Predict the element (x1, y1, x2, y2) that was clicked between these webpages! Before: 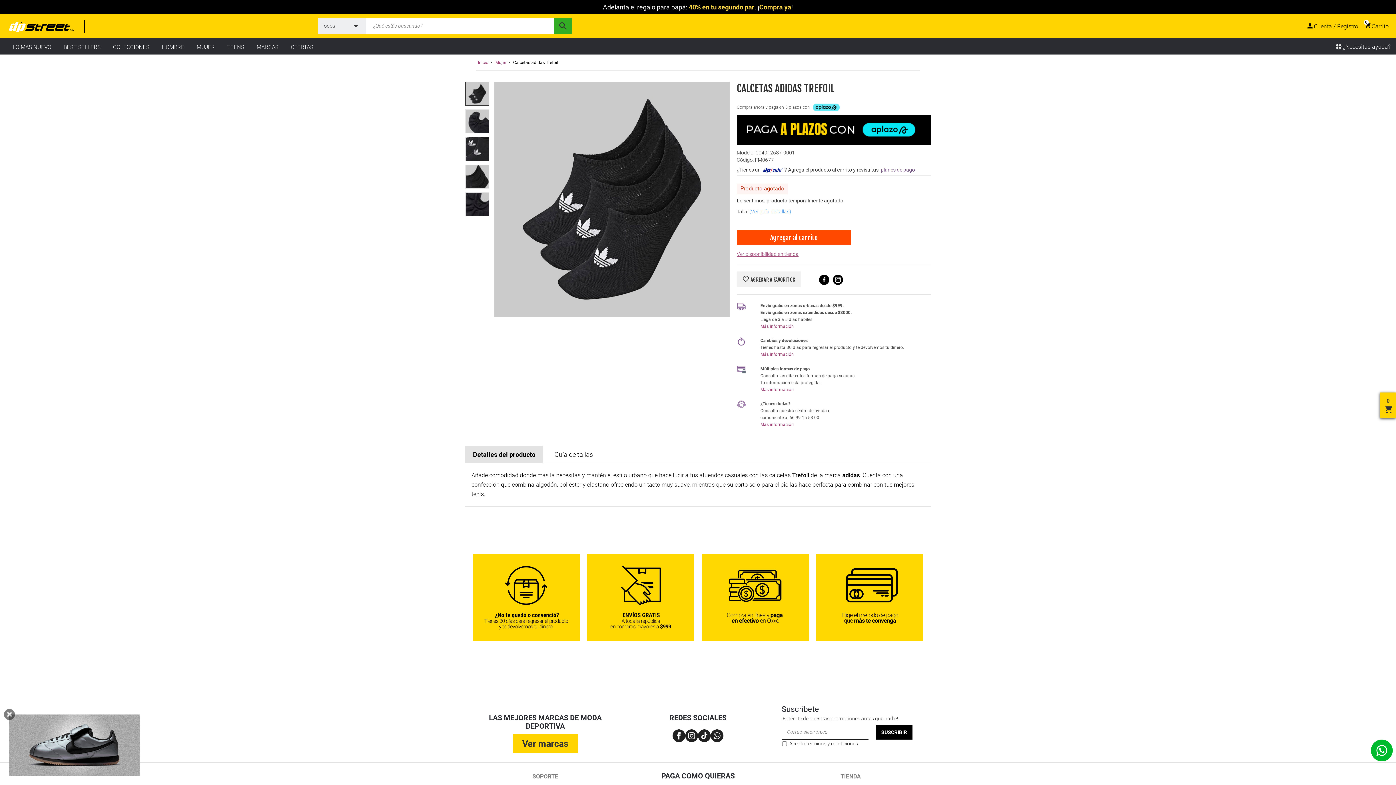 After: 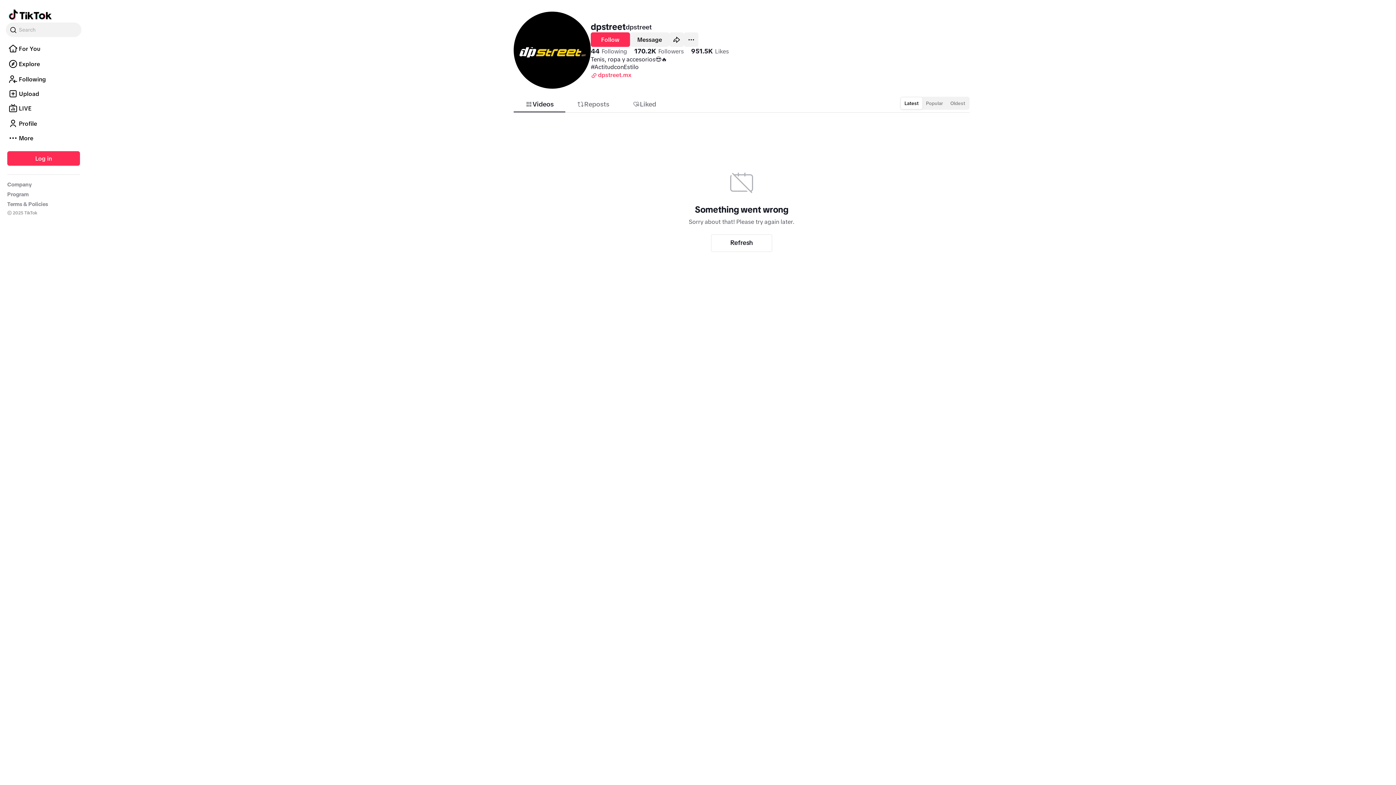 Action: bbox: (698, 729, 710, 743)